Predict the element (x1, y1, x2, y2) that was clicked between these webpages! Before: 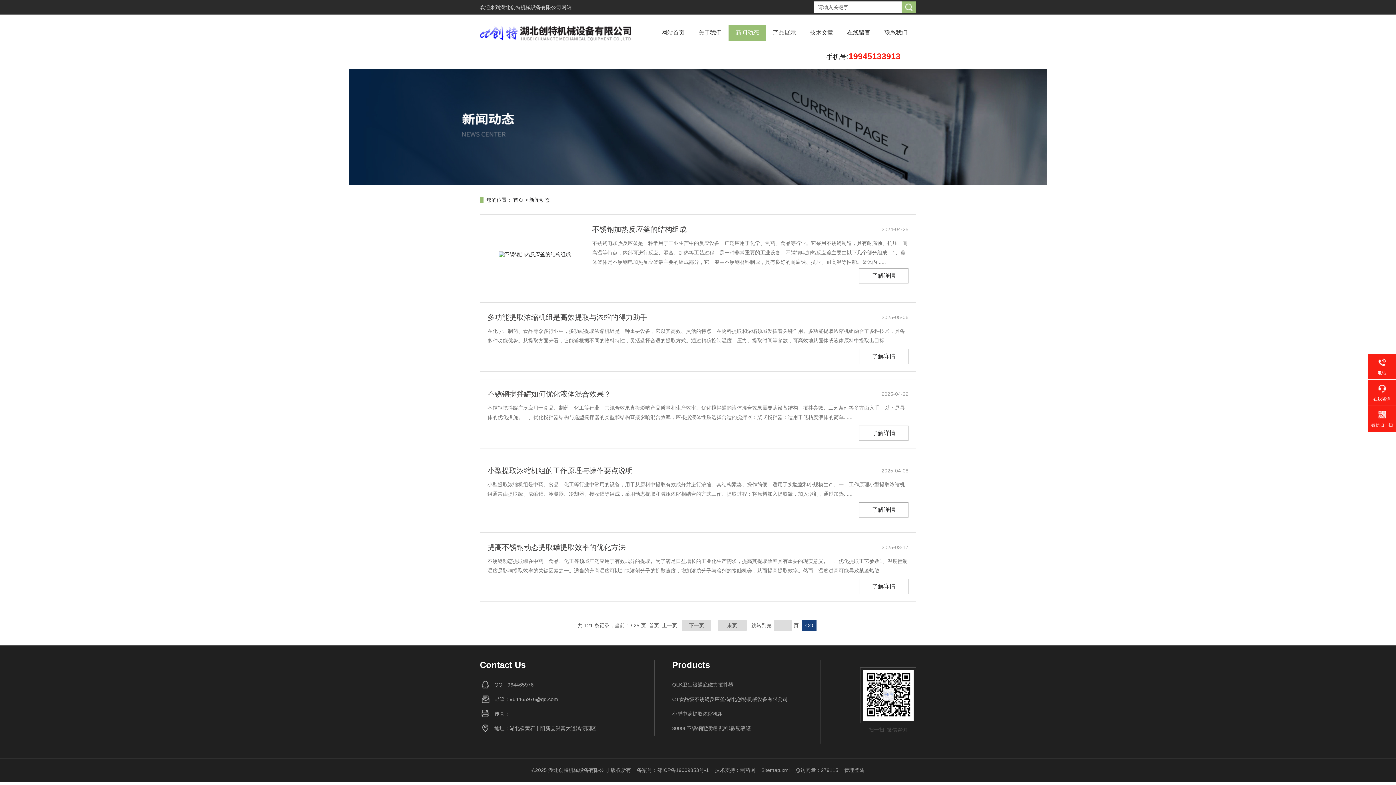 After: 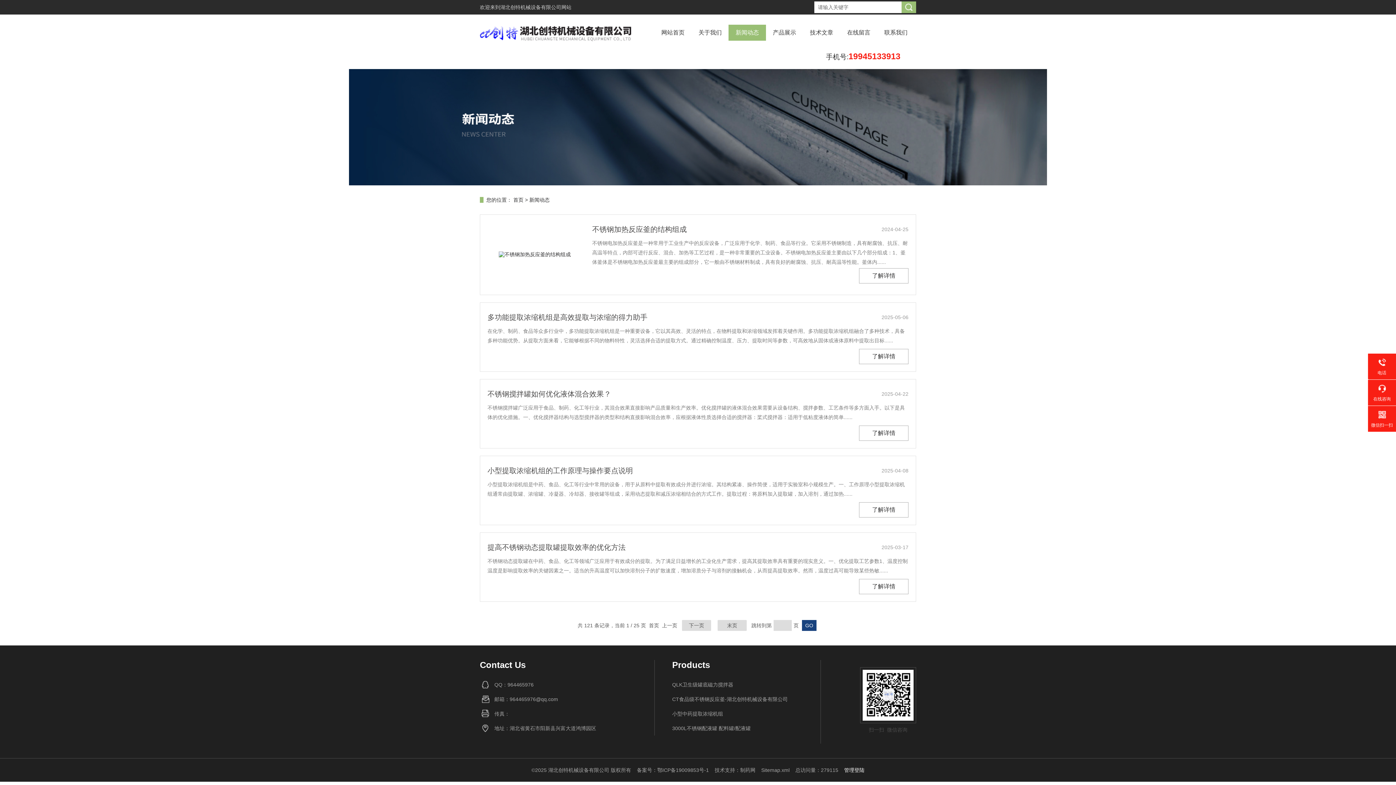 Action: label: 管理登陆 bbox: (844, 767, 864, 773)